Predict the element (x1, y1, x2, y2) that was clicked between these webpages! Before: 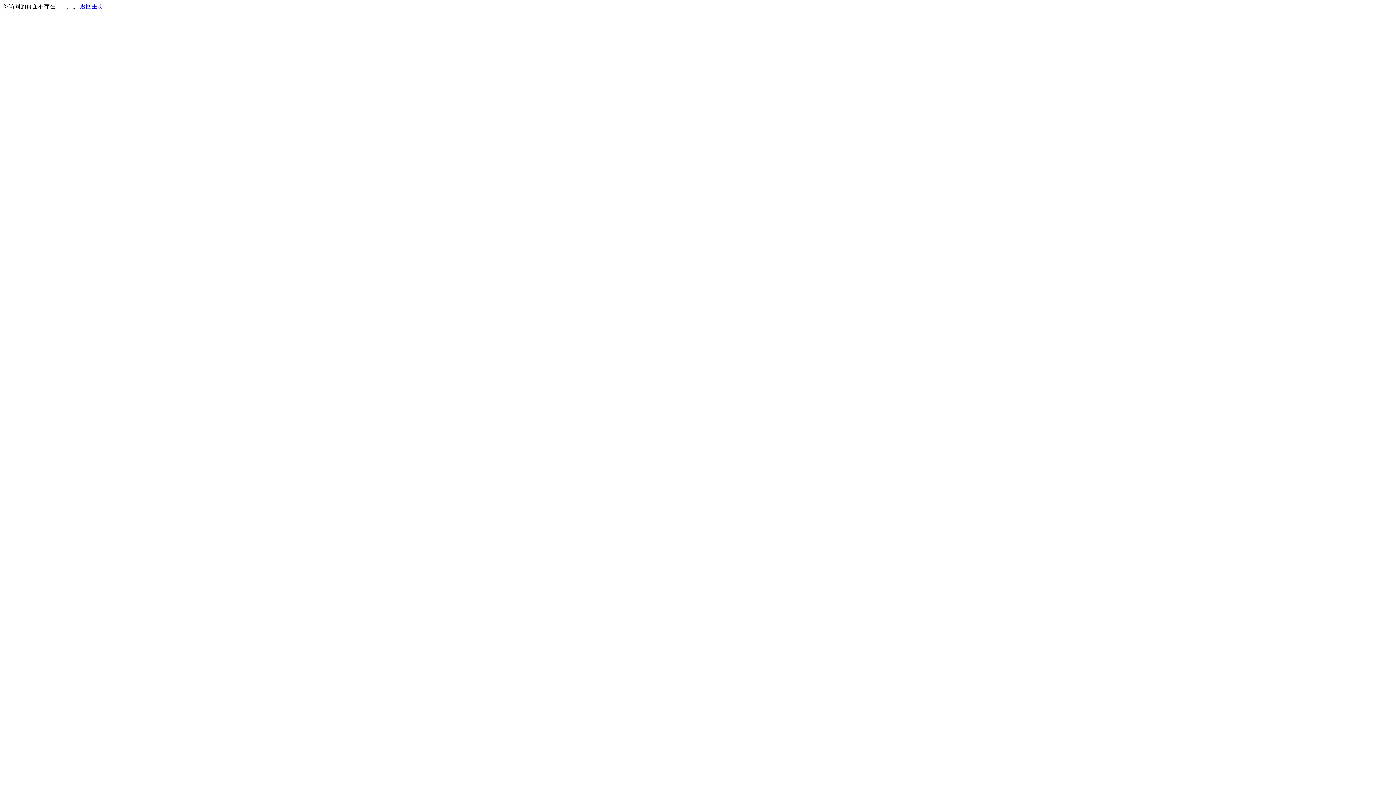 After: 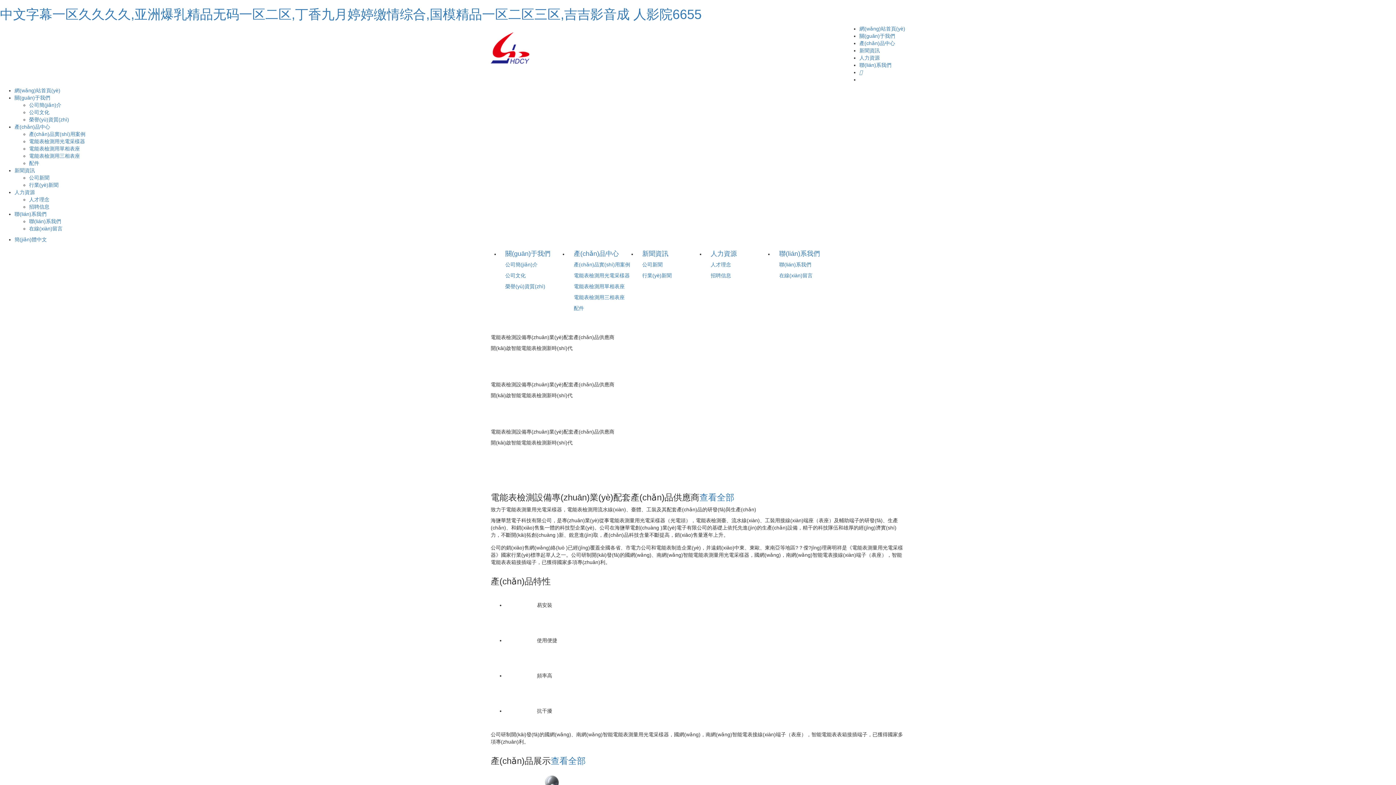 Action: label: 返回主页 bbox: (80, 3, 103, 9)